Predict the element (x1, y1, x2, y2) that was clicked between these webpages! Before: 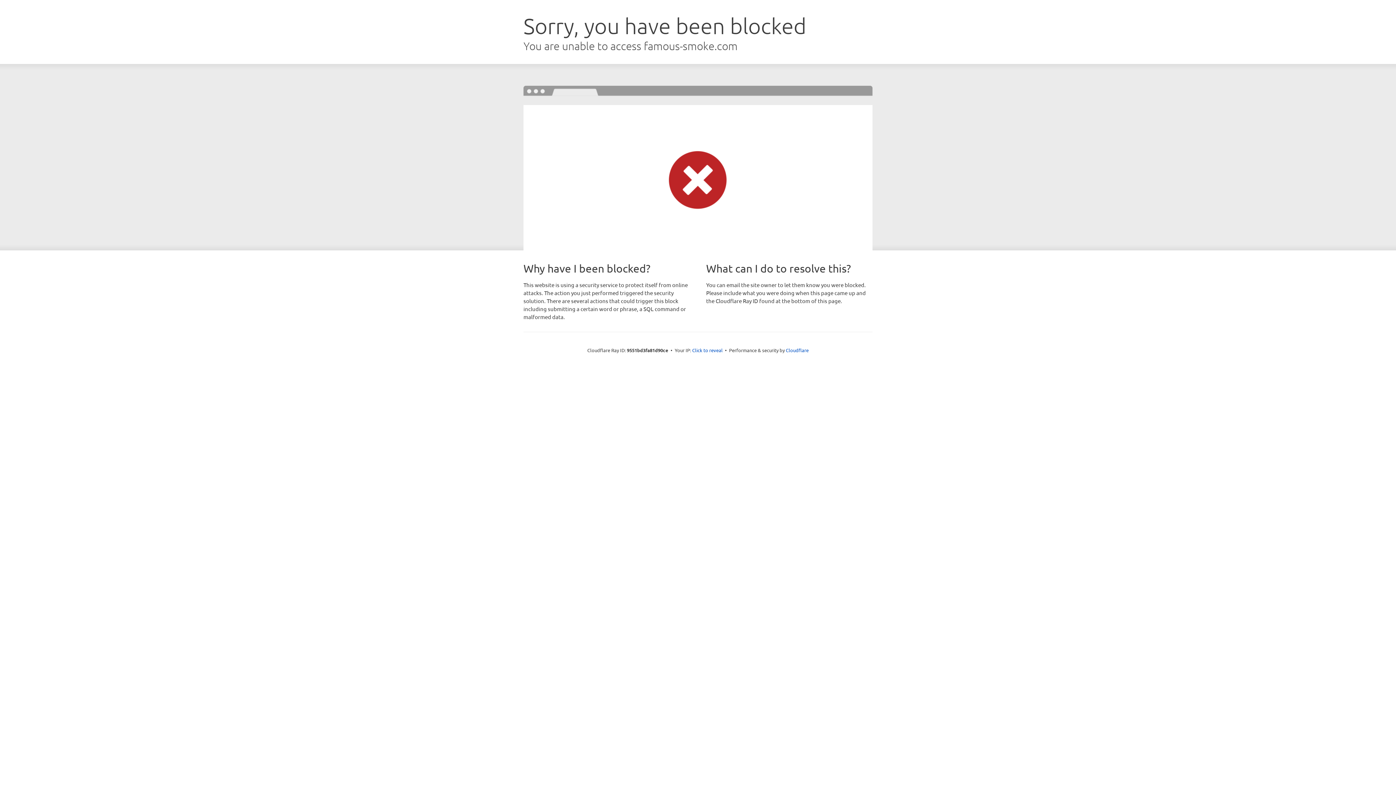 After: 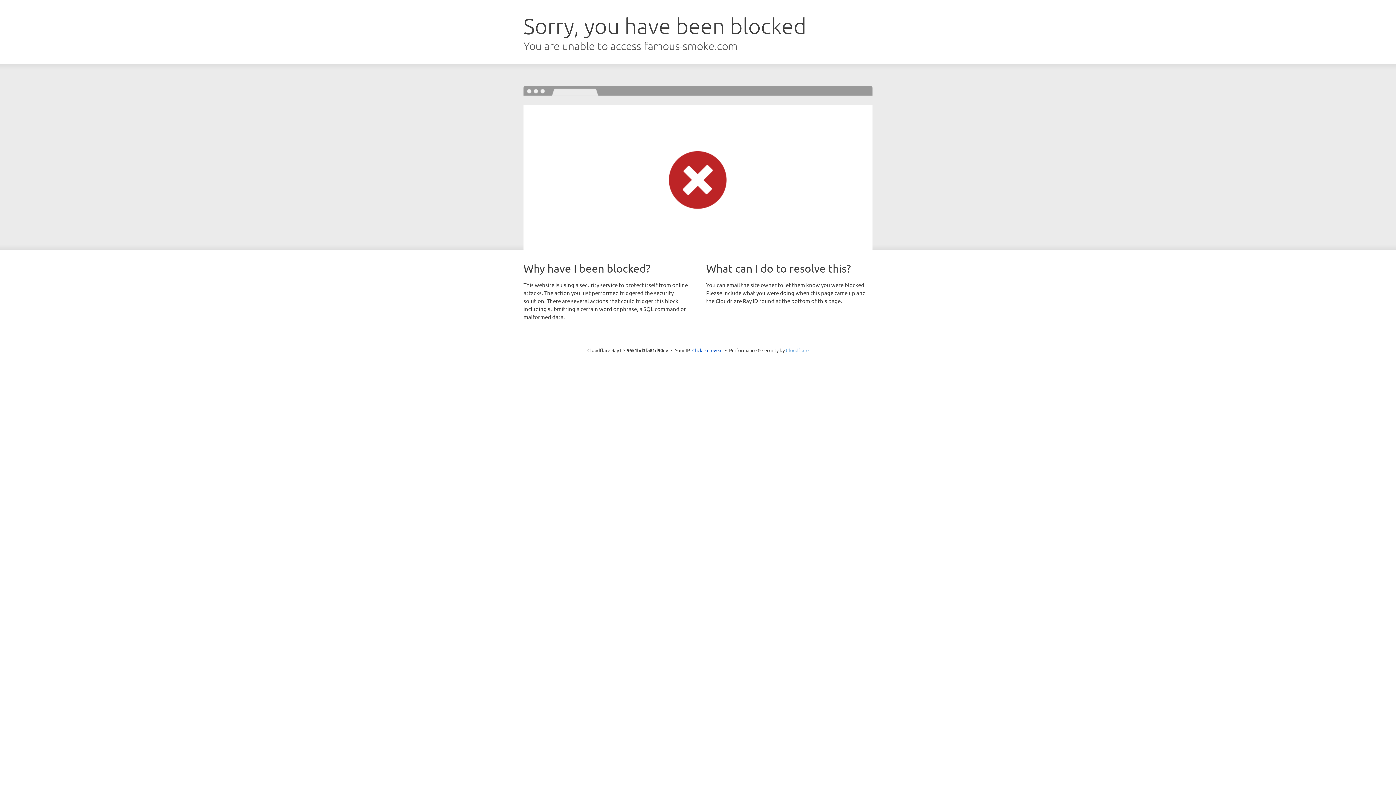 Action: label: Cloudflare bbox: (786, 347, 808, 353)